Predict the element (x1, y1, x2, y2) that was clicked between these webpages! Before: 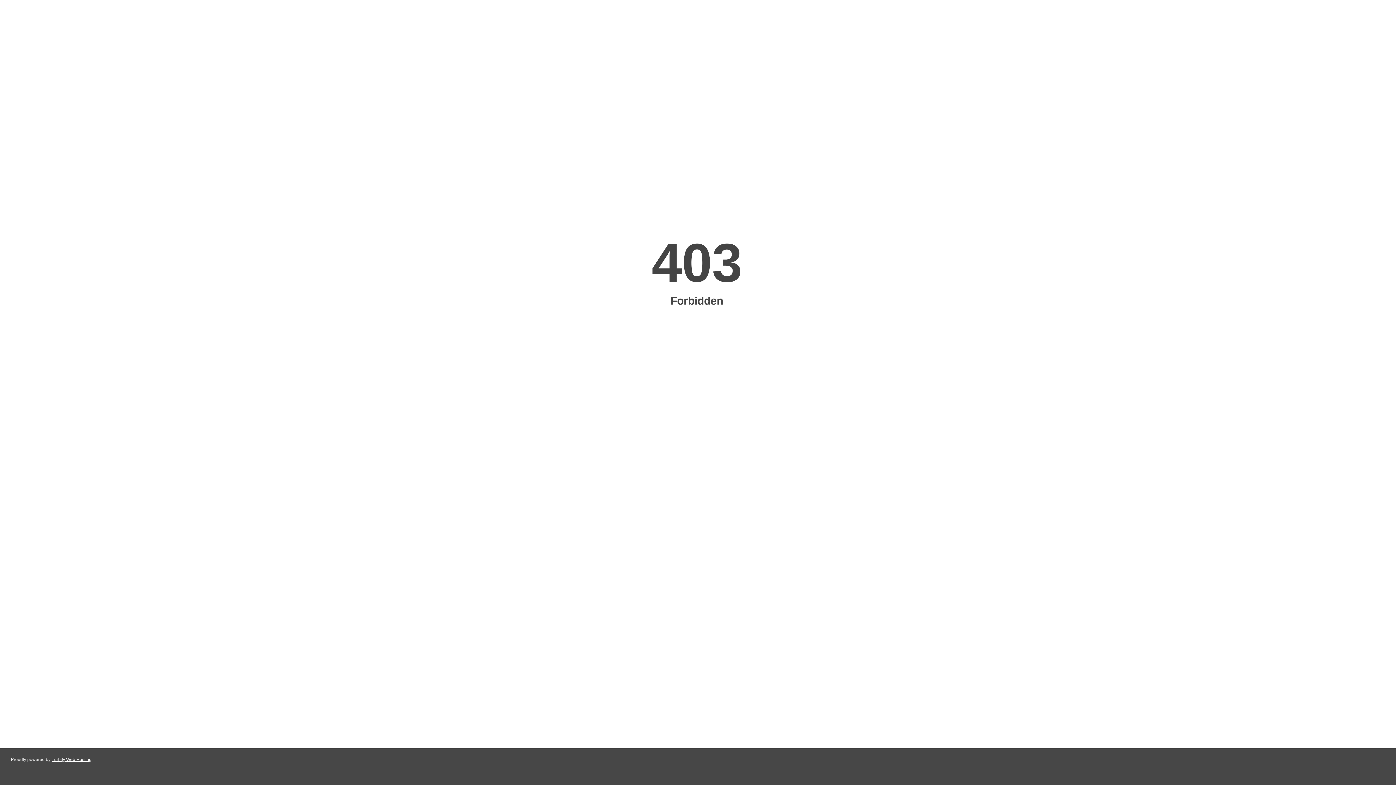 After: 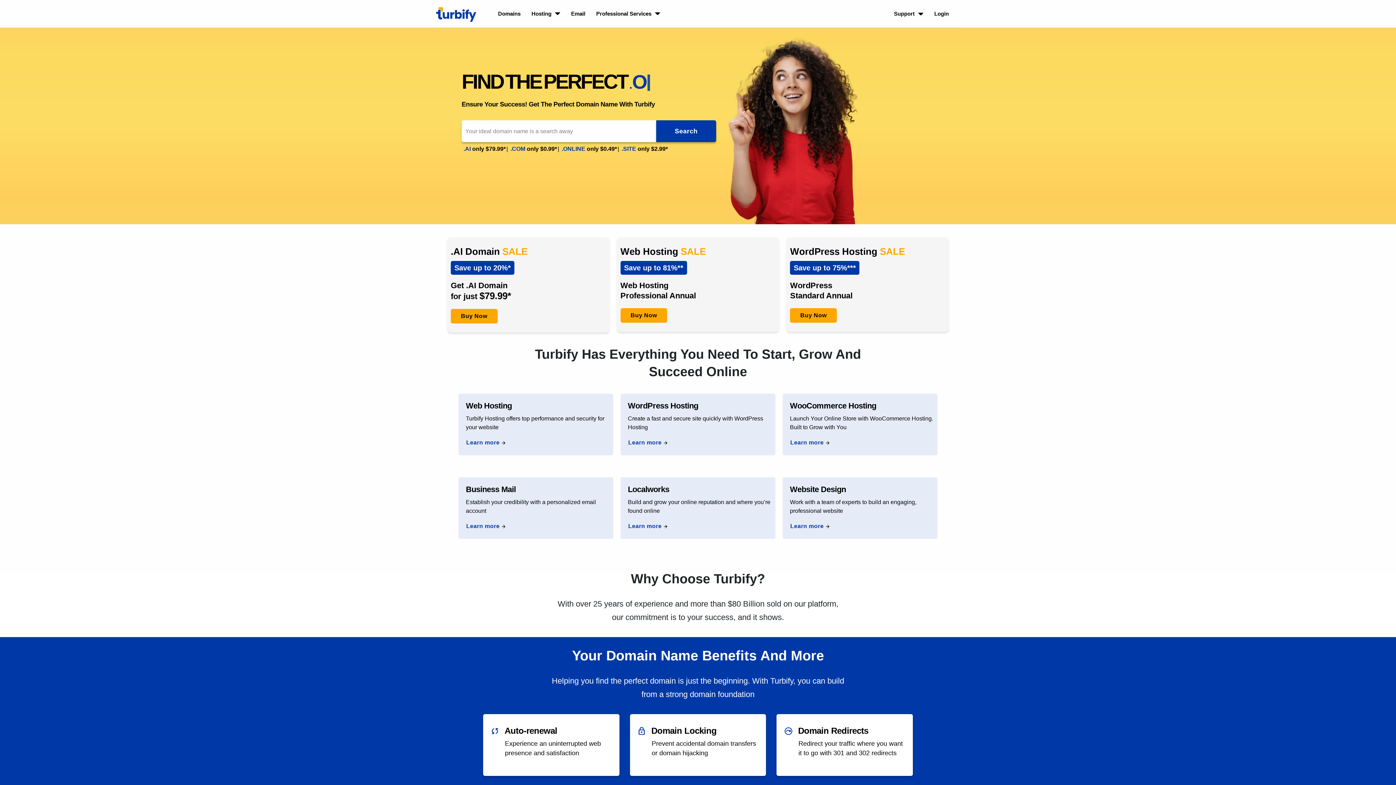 Action: label: Turbify Web Hosting bbox: (51, 757, 91, 762)